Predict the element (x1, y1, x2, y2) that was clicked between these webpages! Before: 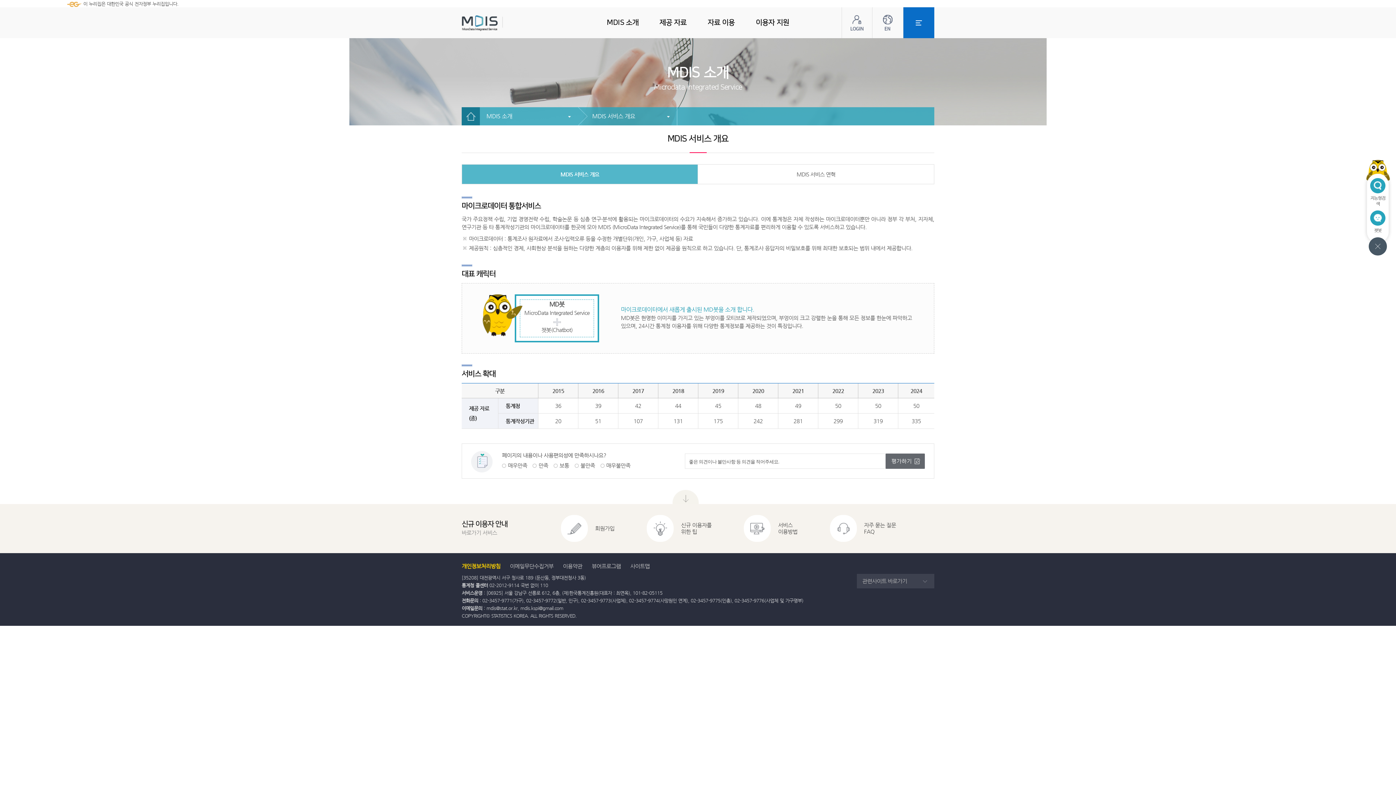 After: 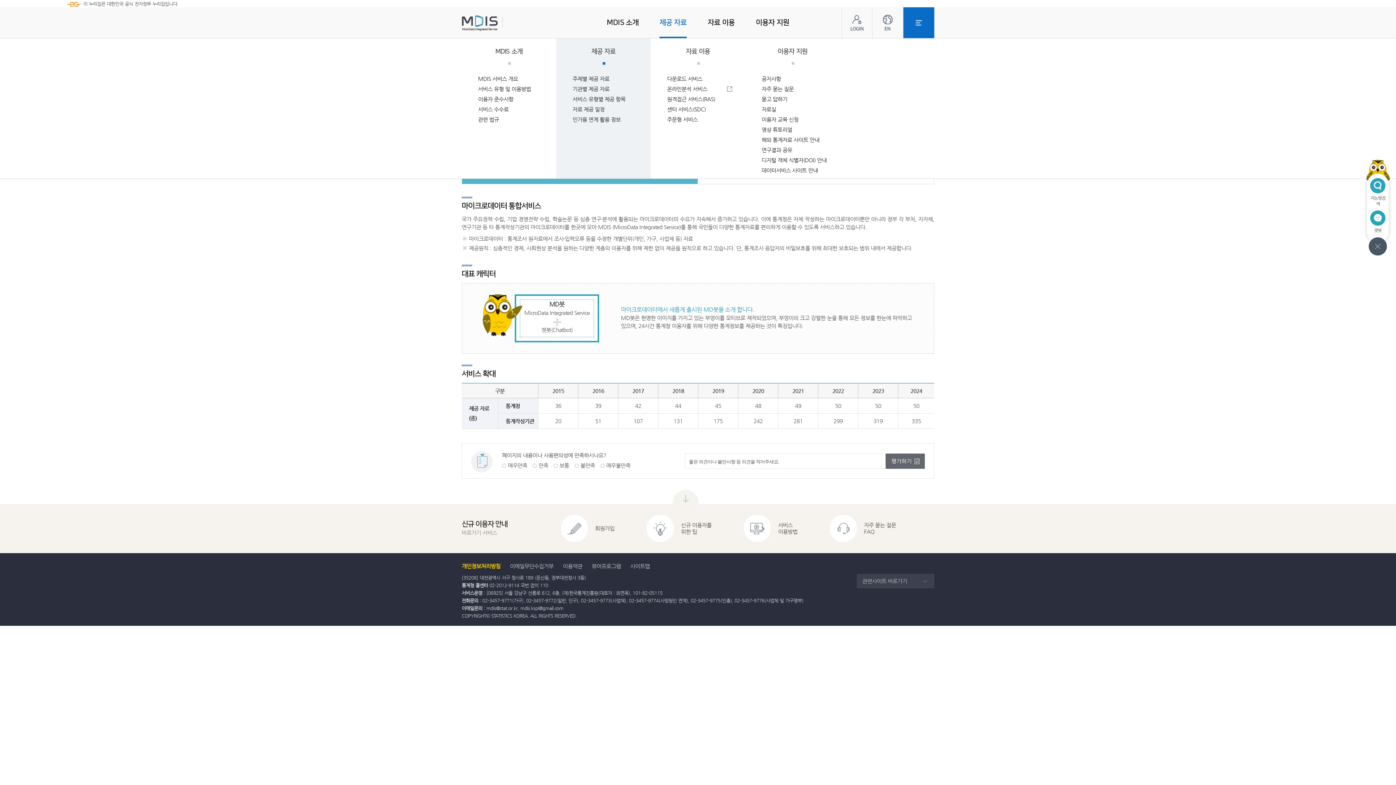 Action: label: 제공 자료 bbox: (649, 7, 697, 38)